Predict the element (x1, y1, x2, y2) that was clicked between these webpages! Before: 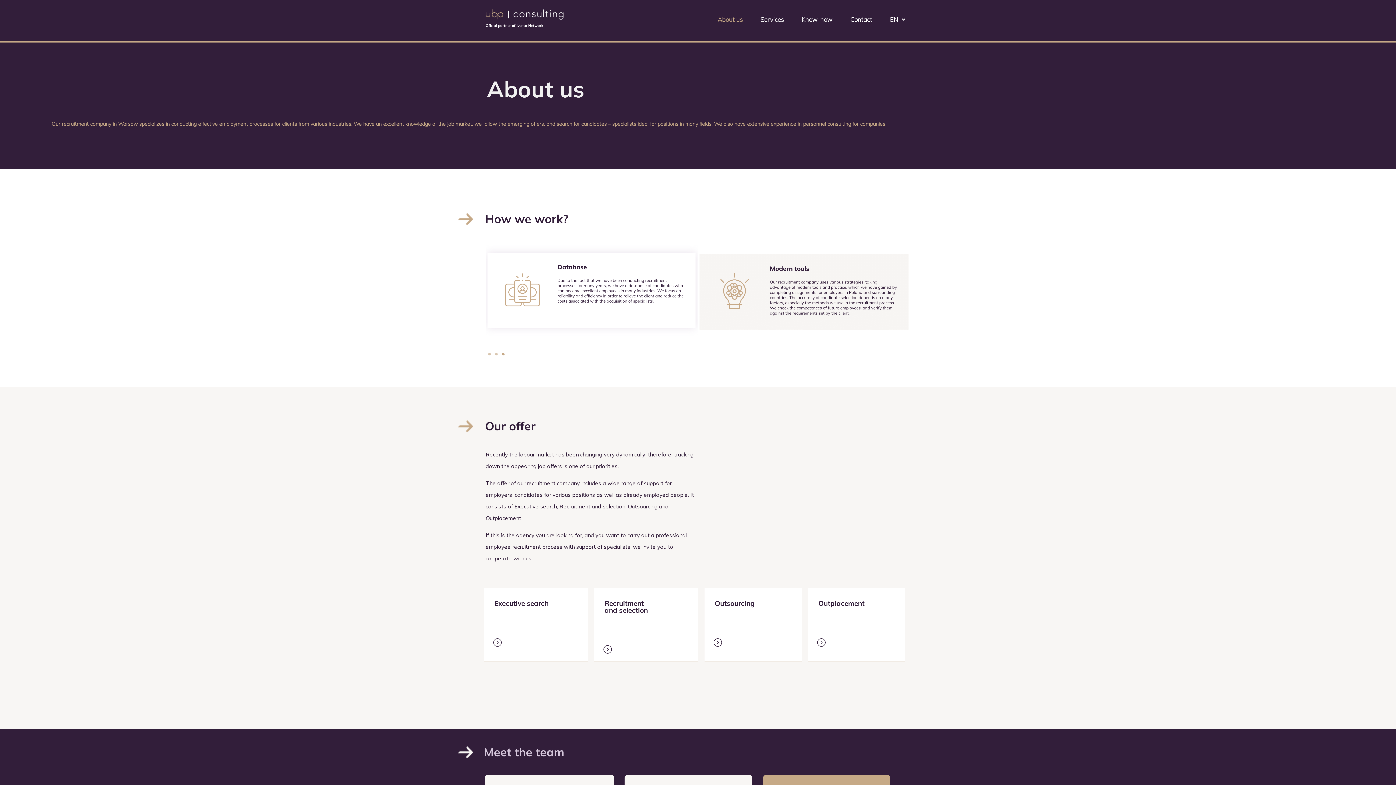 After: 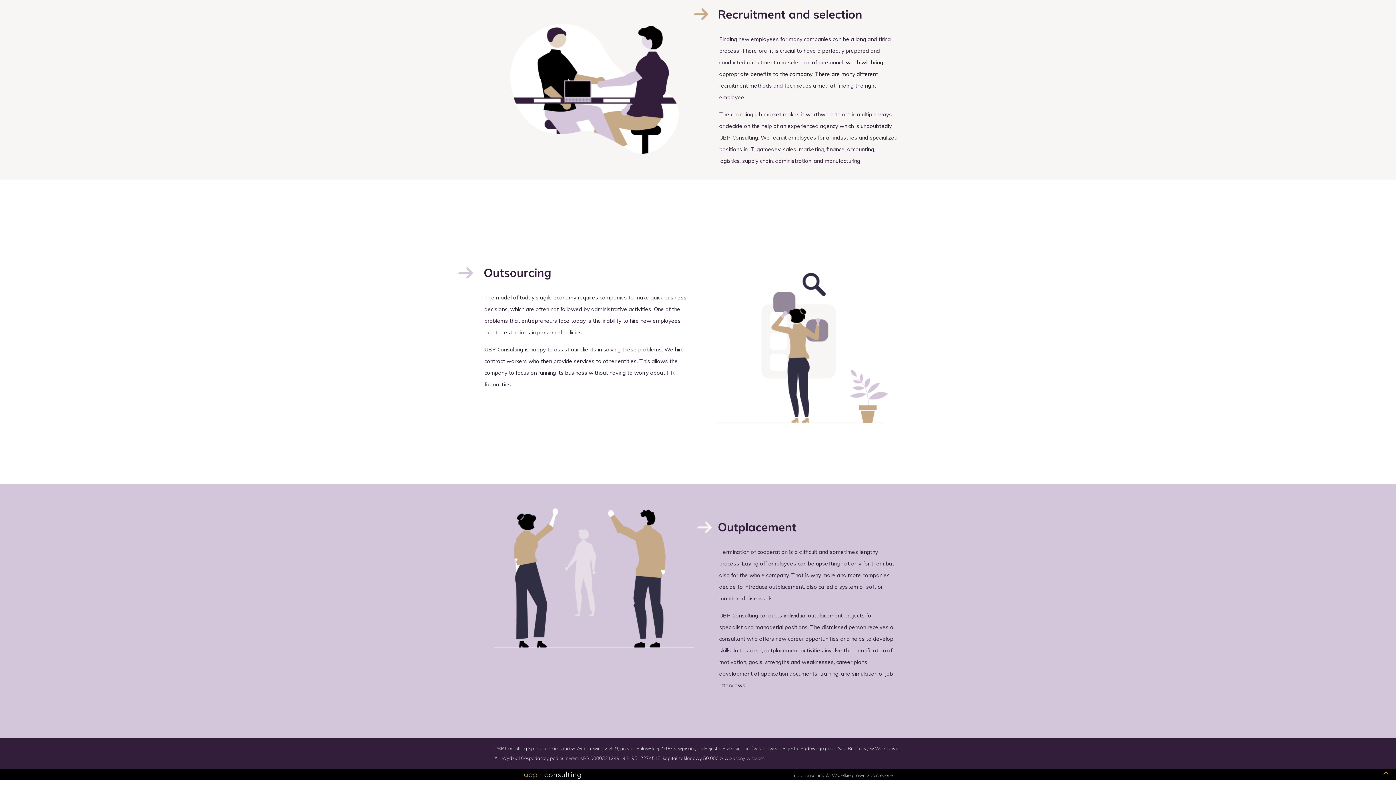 Action: bbox: (817, 638, 825, 646)